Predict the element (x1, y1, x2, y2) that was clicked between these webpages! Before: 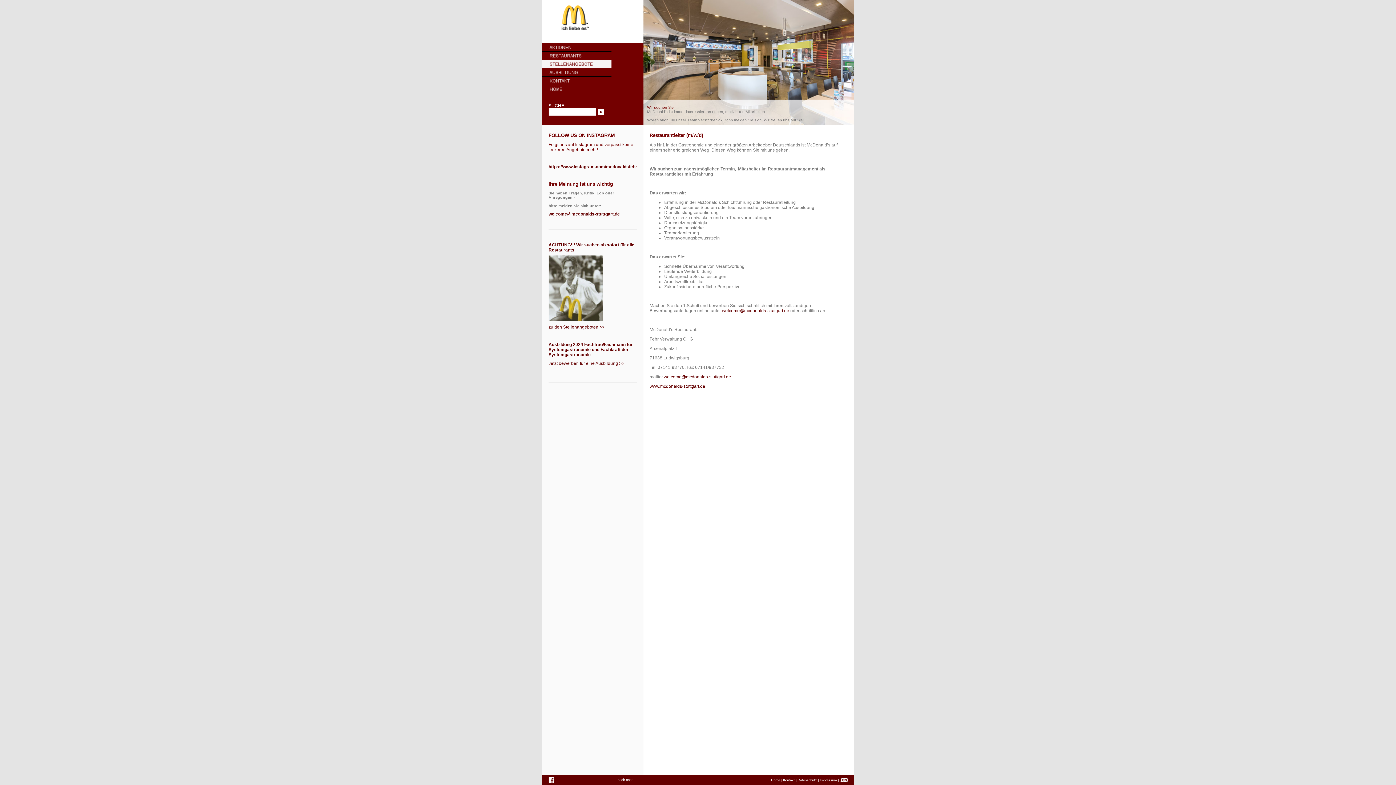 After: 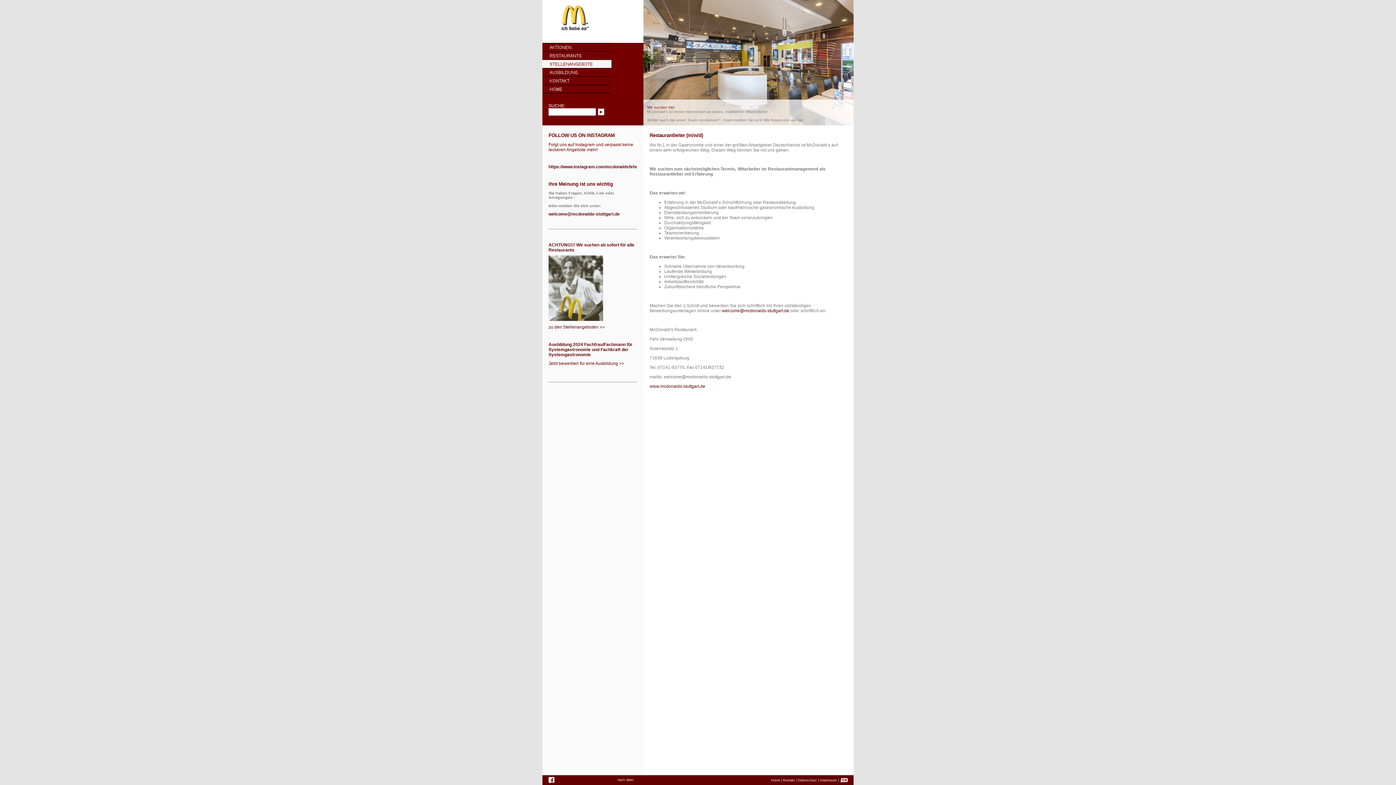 Action: label: welcome@mcdonalds-stuttgart.de bbox: (664, 374, 731, 379)